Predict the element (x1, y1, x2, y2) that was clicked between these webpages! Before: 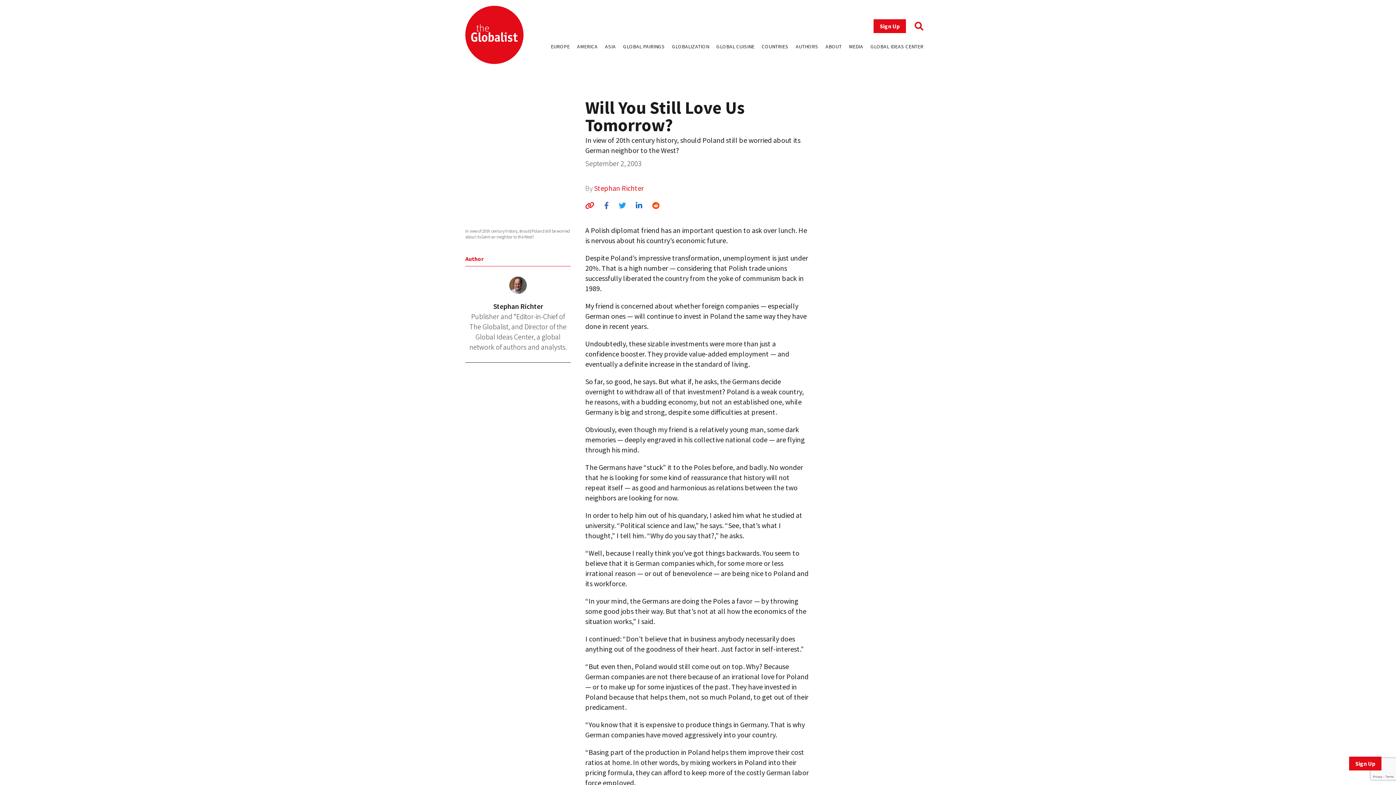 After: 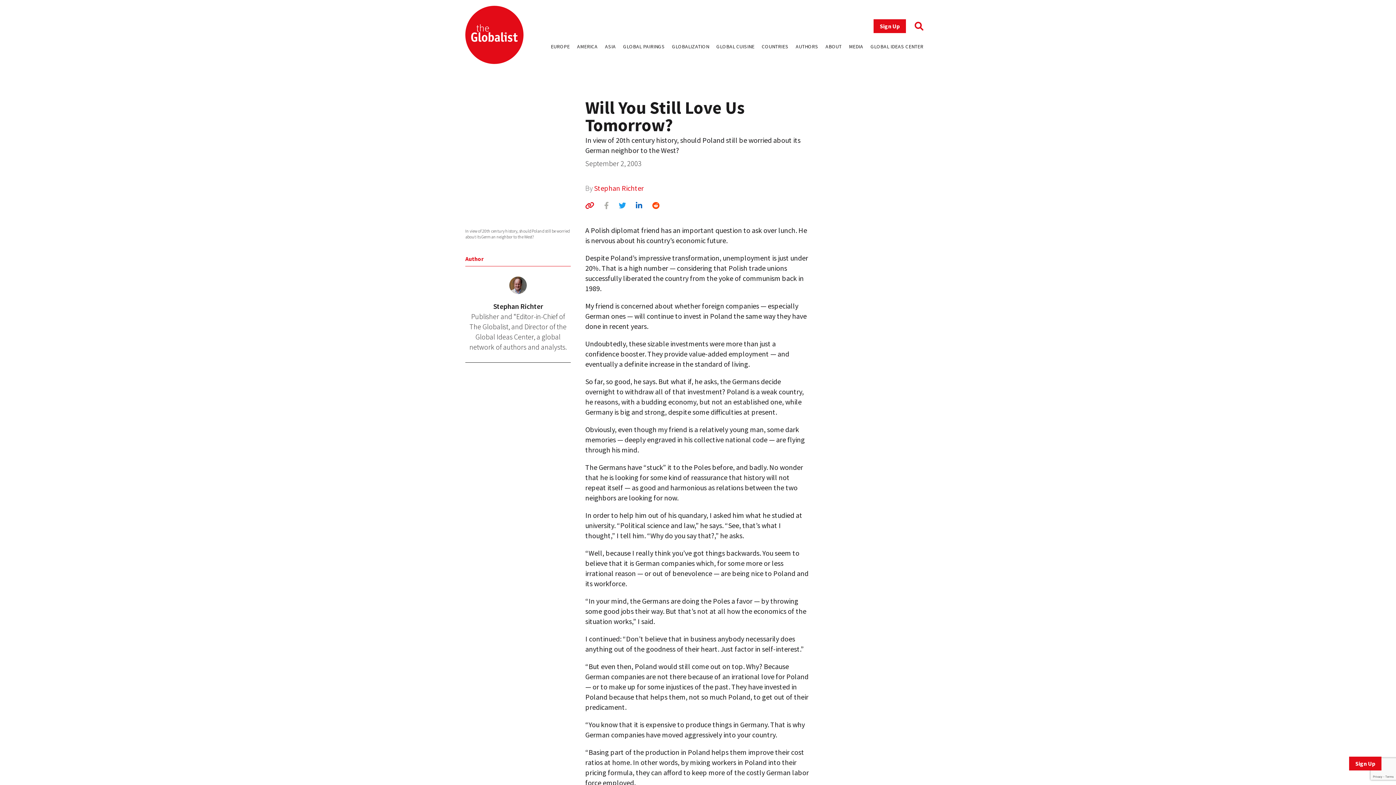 Action: bbox: (604, 201, 609, 210)